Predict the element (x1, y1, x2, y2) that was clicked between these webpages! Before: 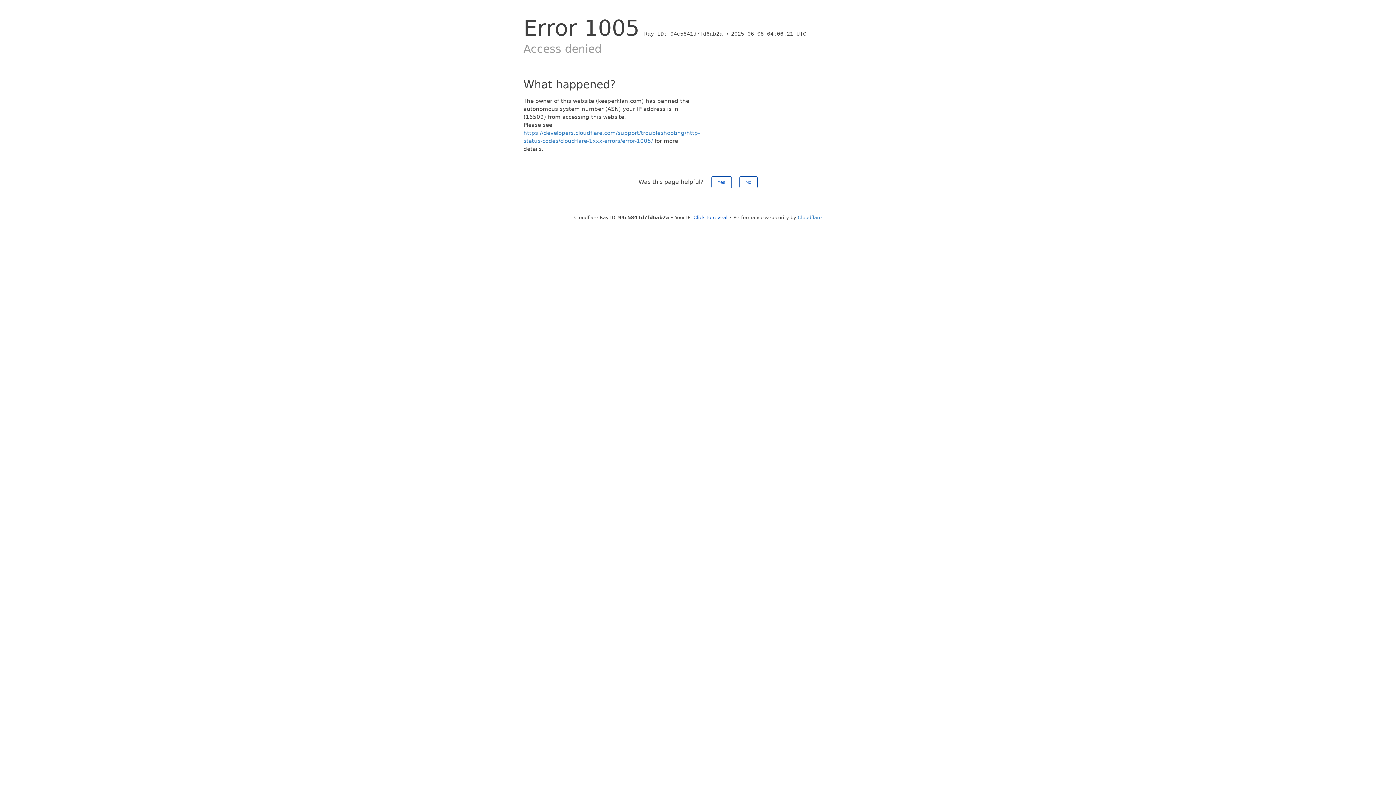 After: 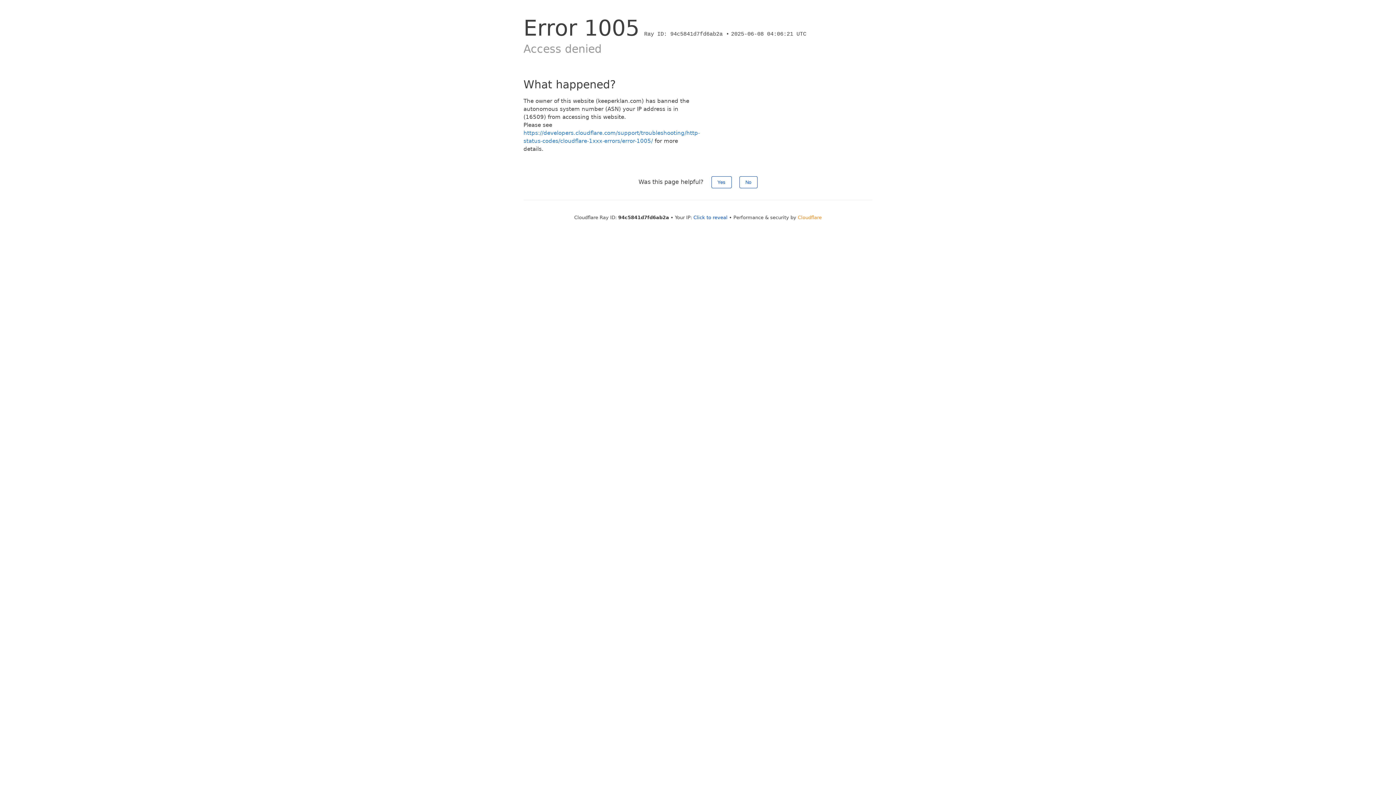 Action: label: Cloudflare bbox: (798, 214, 822, 220)